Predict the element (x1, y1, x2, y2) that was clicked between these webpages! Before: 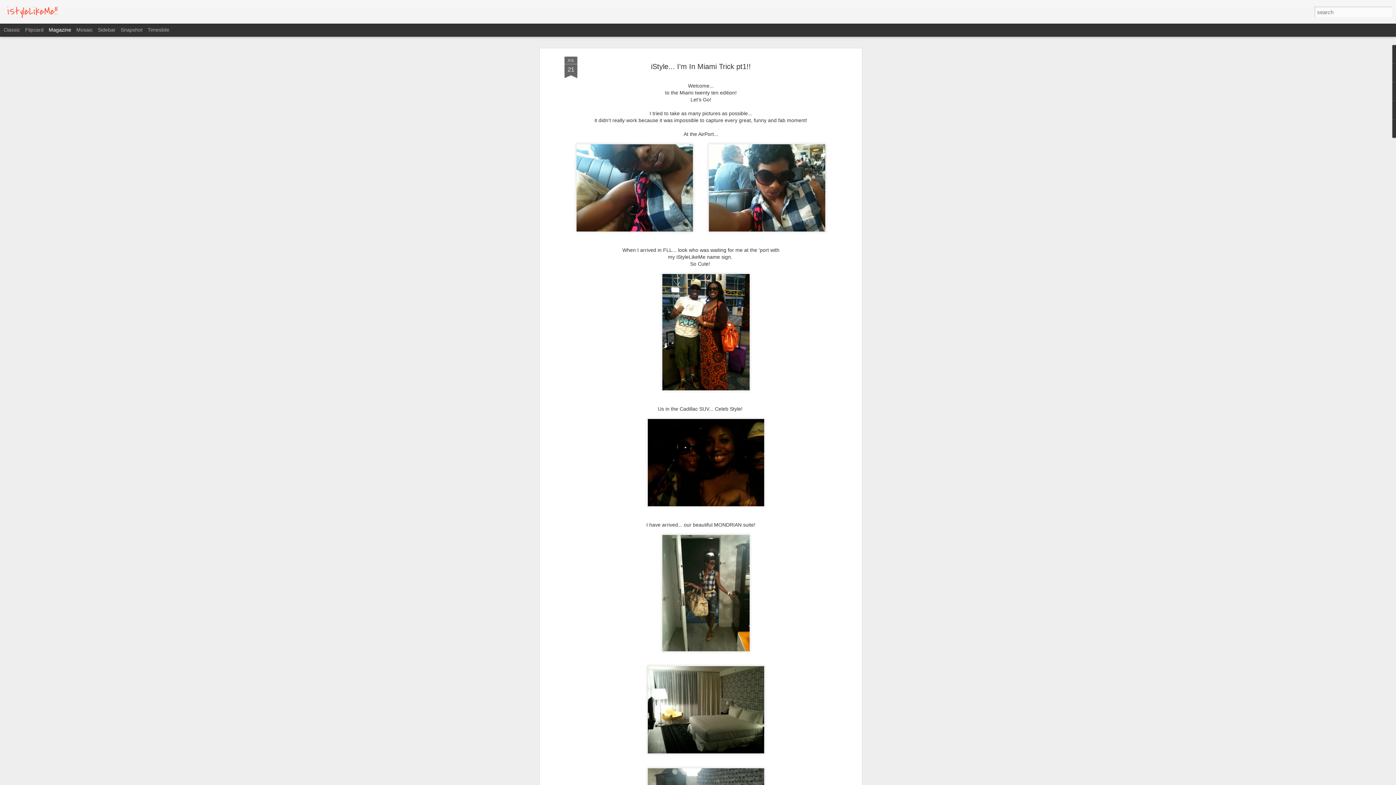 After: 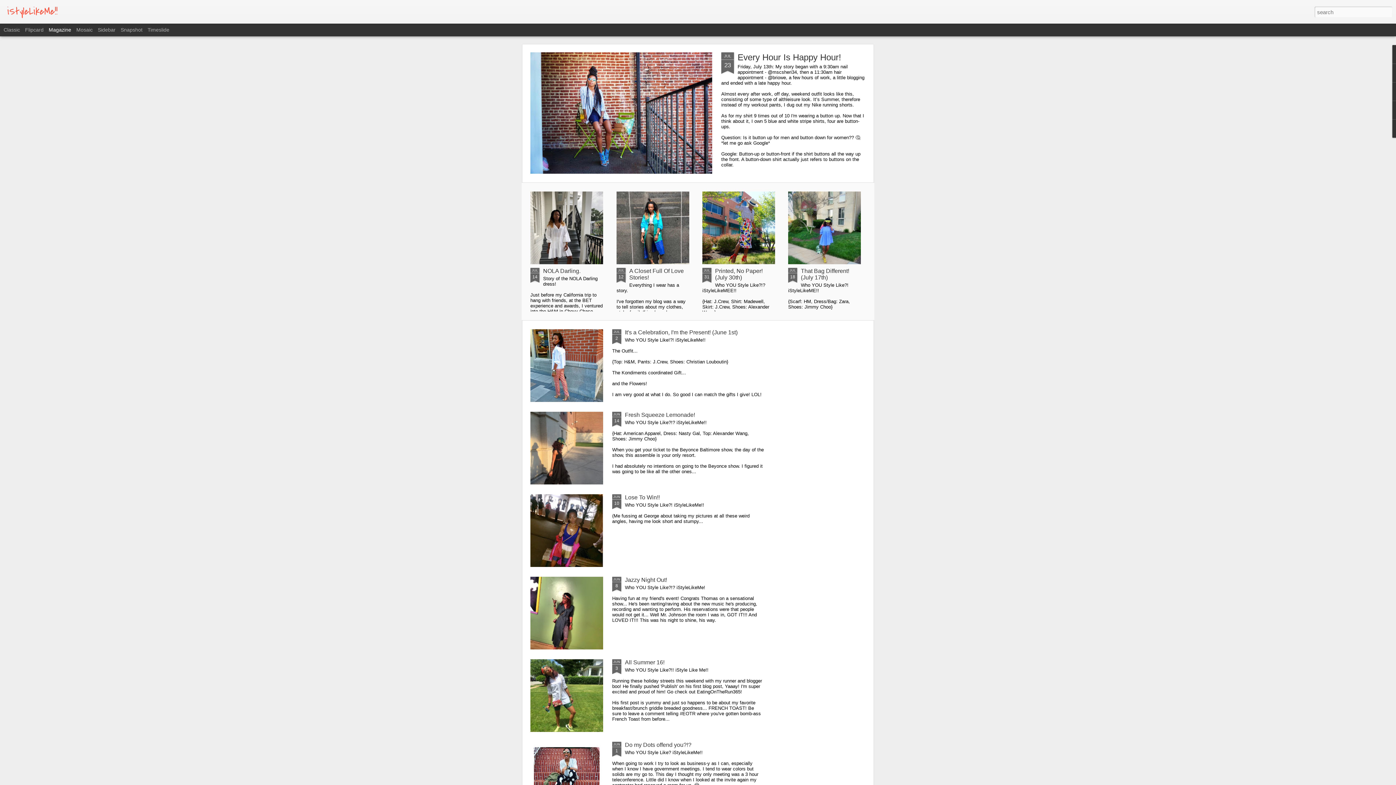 Action: bbox: (7, 9, 57, 15) label: iStyleLikeMe!!